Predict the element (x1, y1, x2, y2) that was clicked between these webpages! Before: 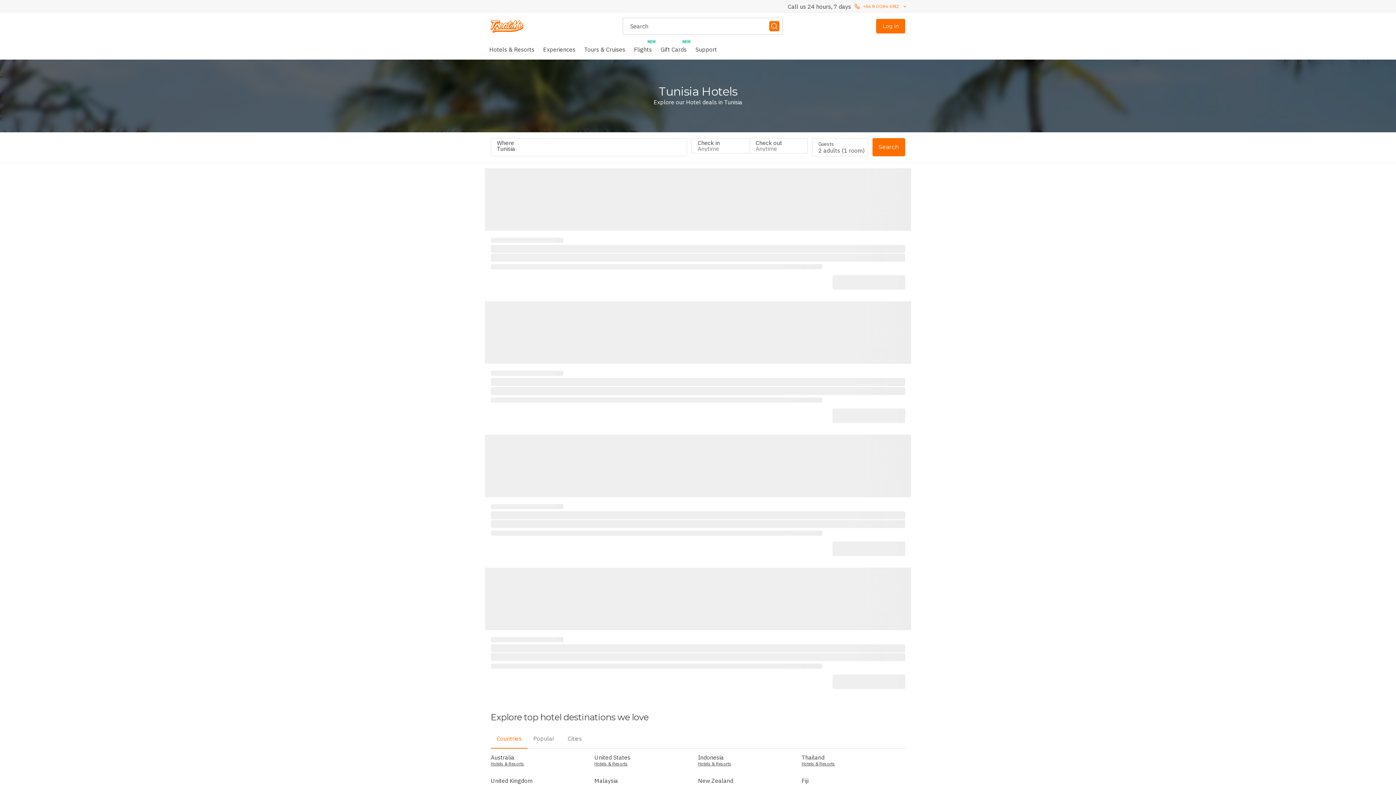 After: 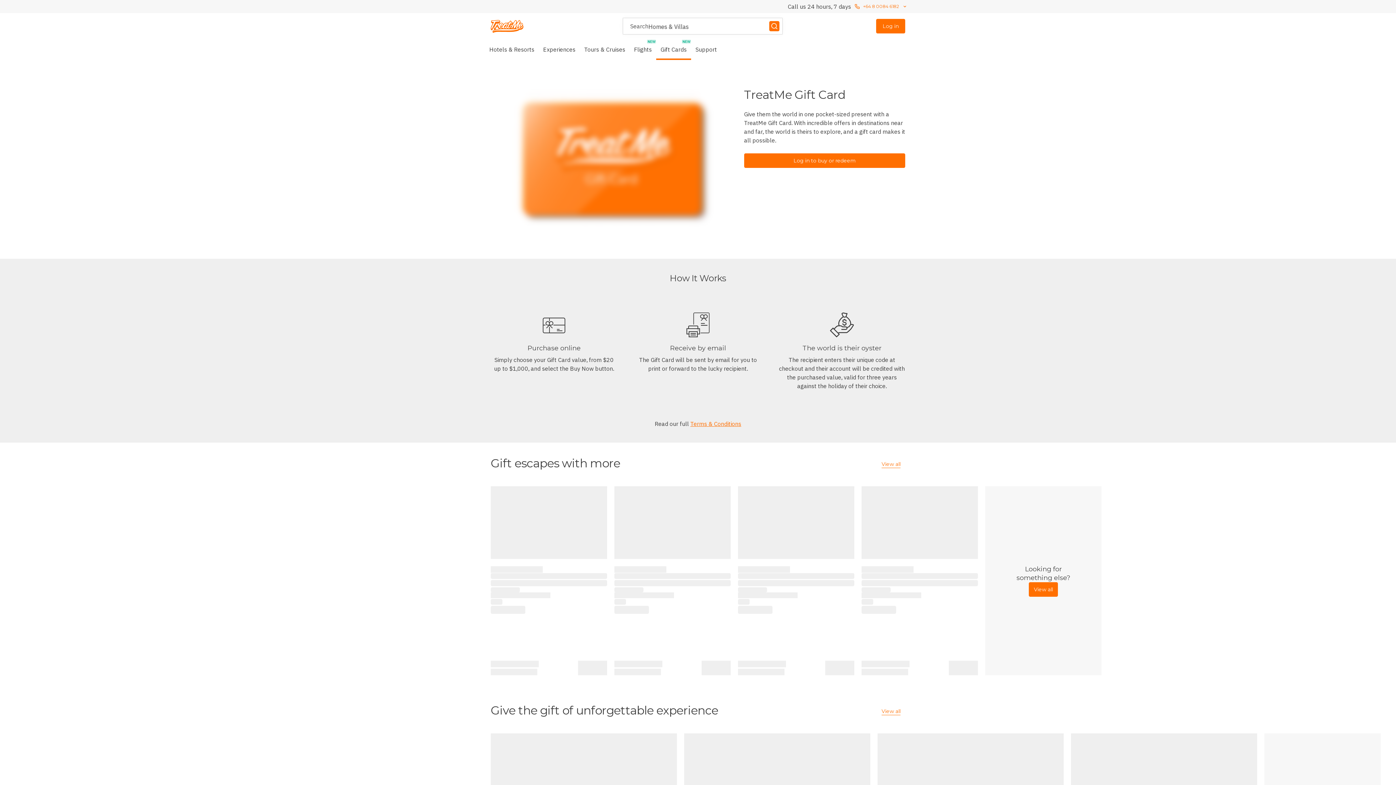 Action: label: Gift Cards
NEW bbox: (656, 39, 691, 59)